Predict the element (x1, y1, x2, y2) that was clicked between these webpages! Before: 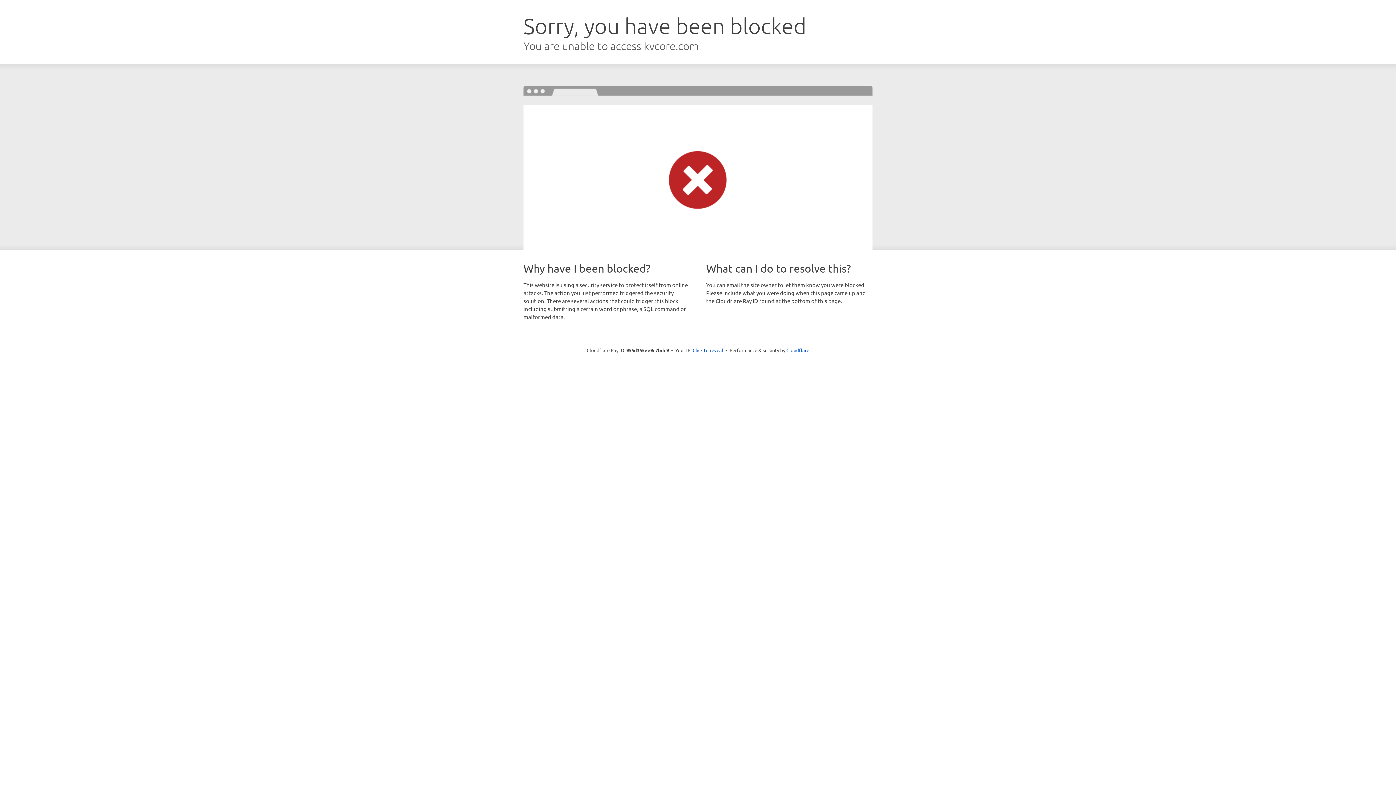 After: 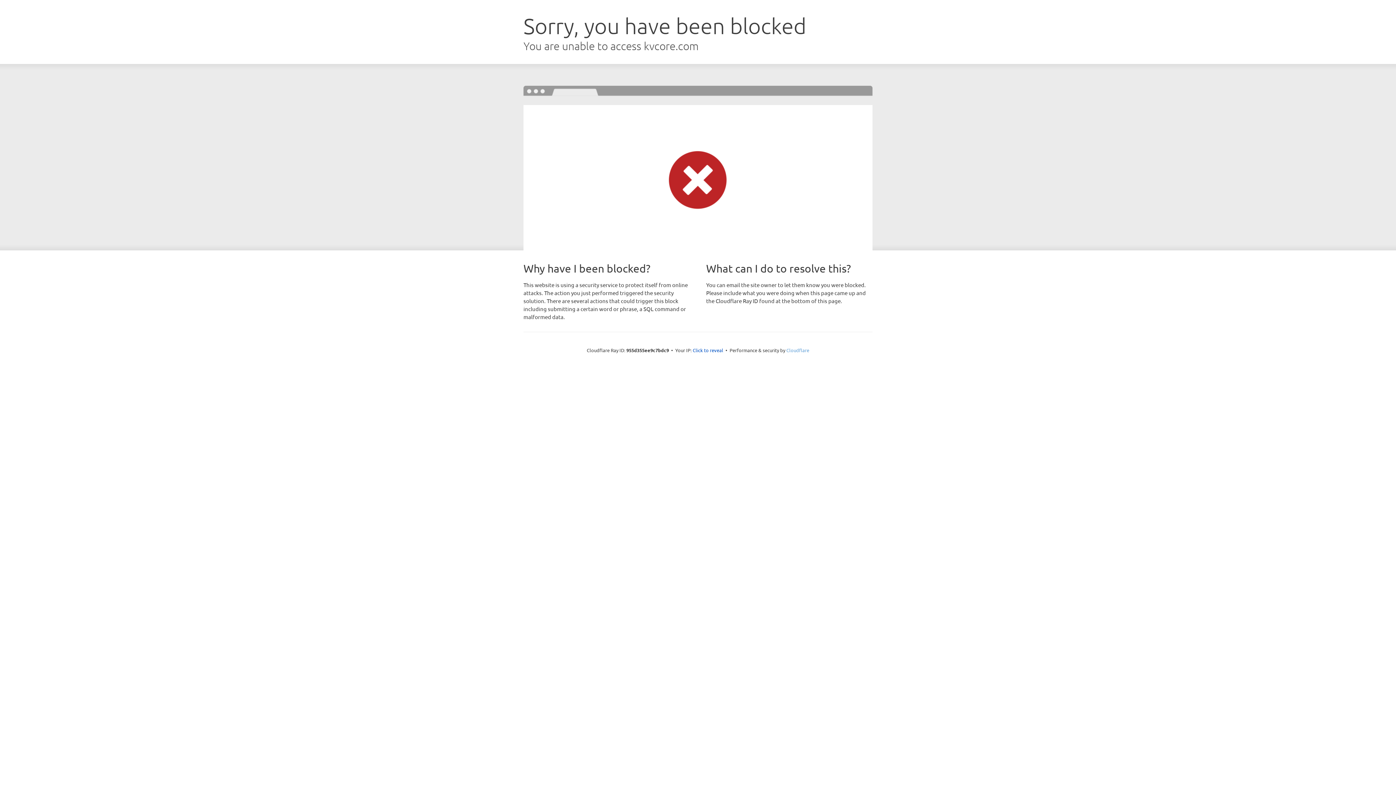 Action: label: Cloudflare bbox: (786, 347, 809, 353)